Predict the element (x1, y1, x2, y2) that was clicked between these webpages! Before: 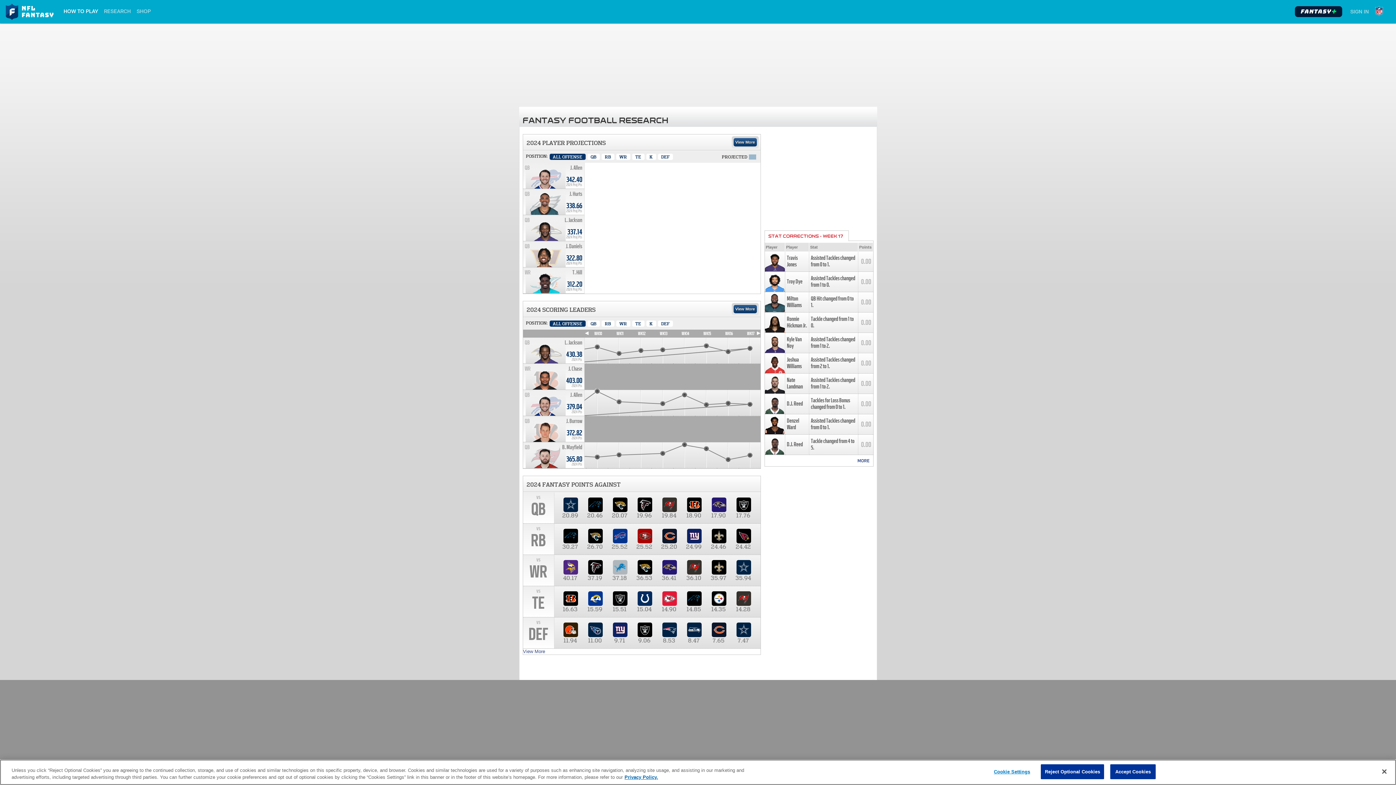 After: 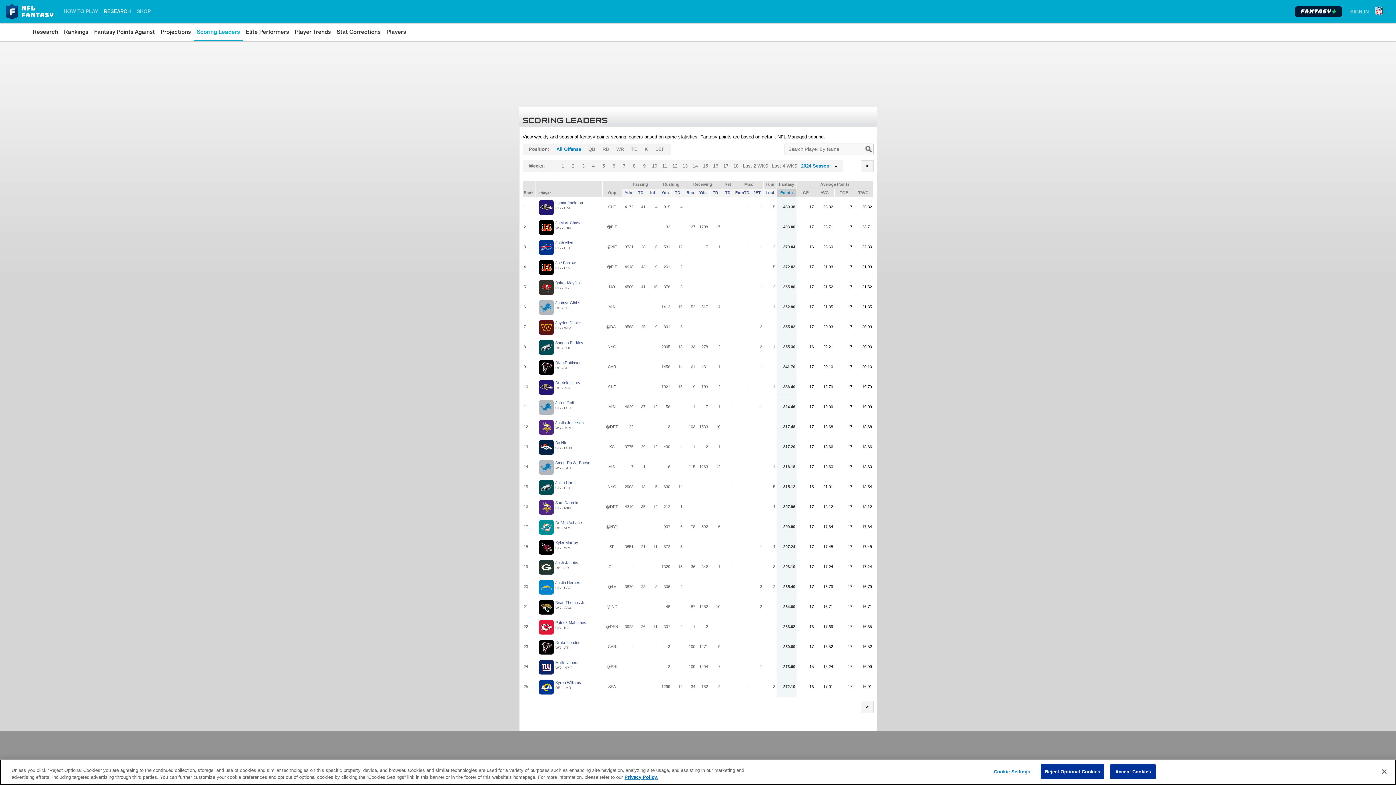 Action: label: View More bbox: (733, 305, 756, 313)